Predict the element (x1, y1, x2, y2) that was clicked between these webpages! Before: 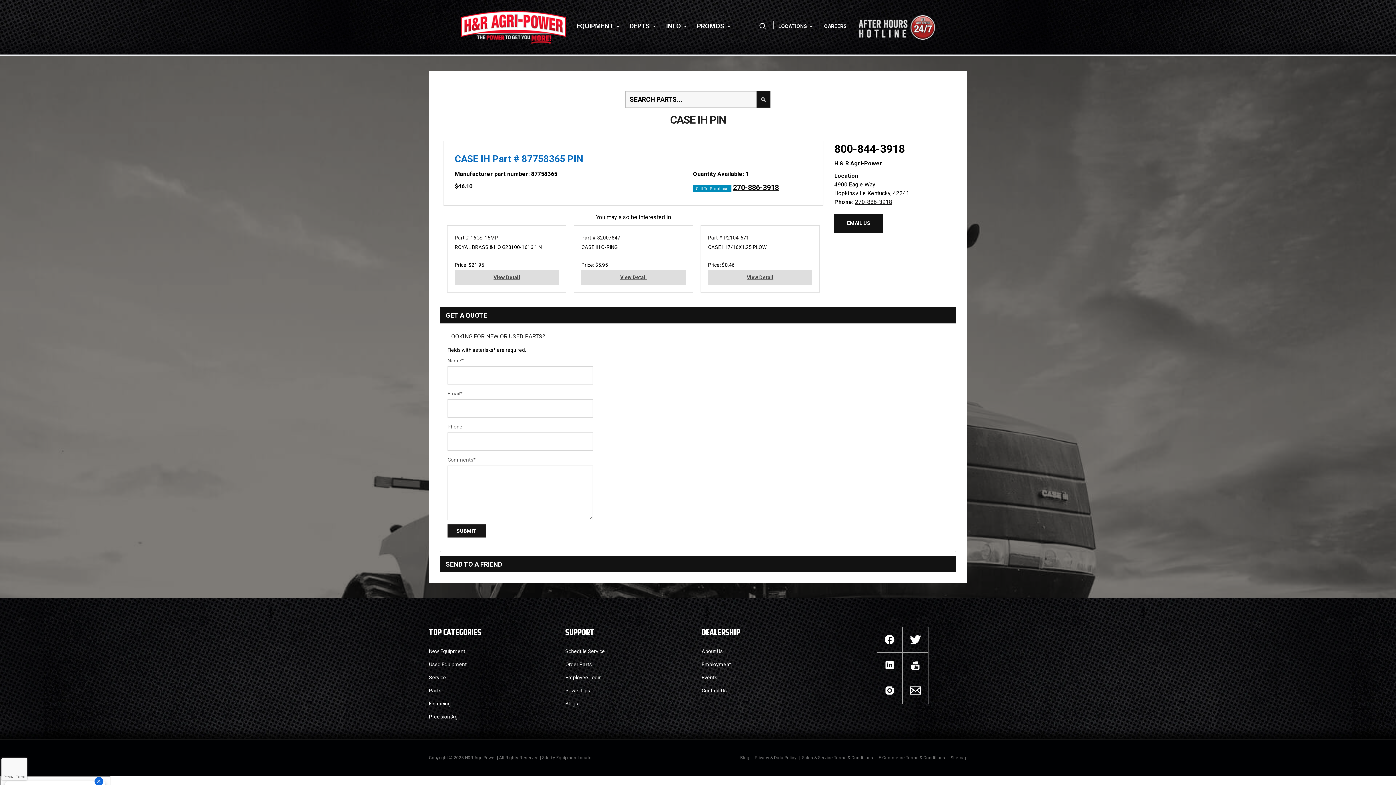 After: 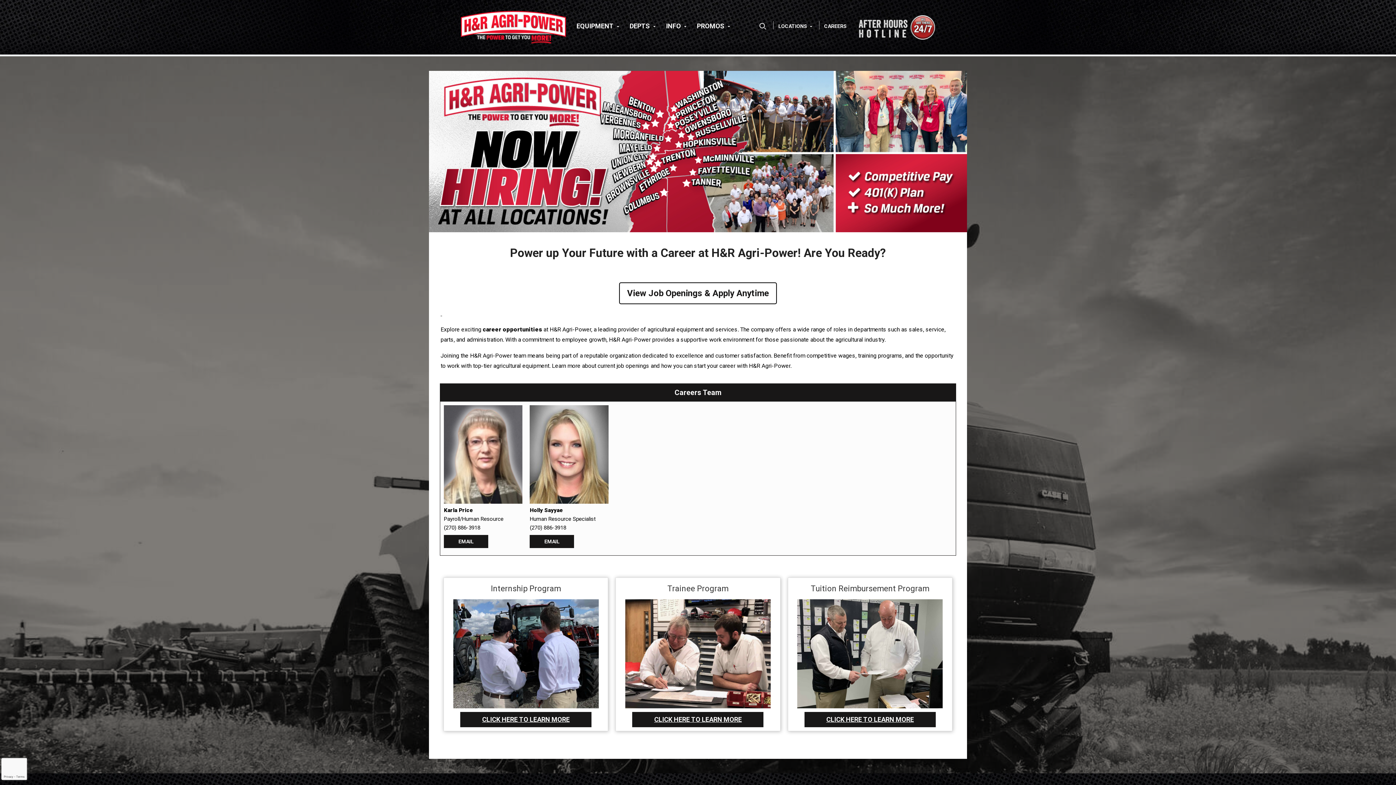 Action: bbox: (701, 661, 731, 667) label: Employment